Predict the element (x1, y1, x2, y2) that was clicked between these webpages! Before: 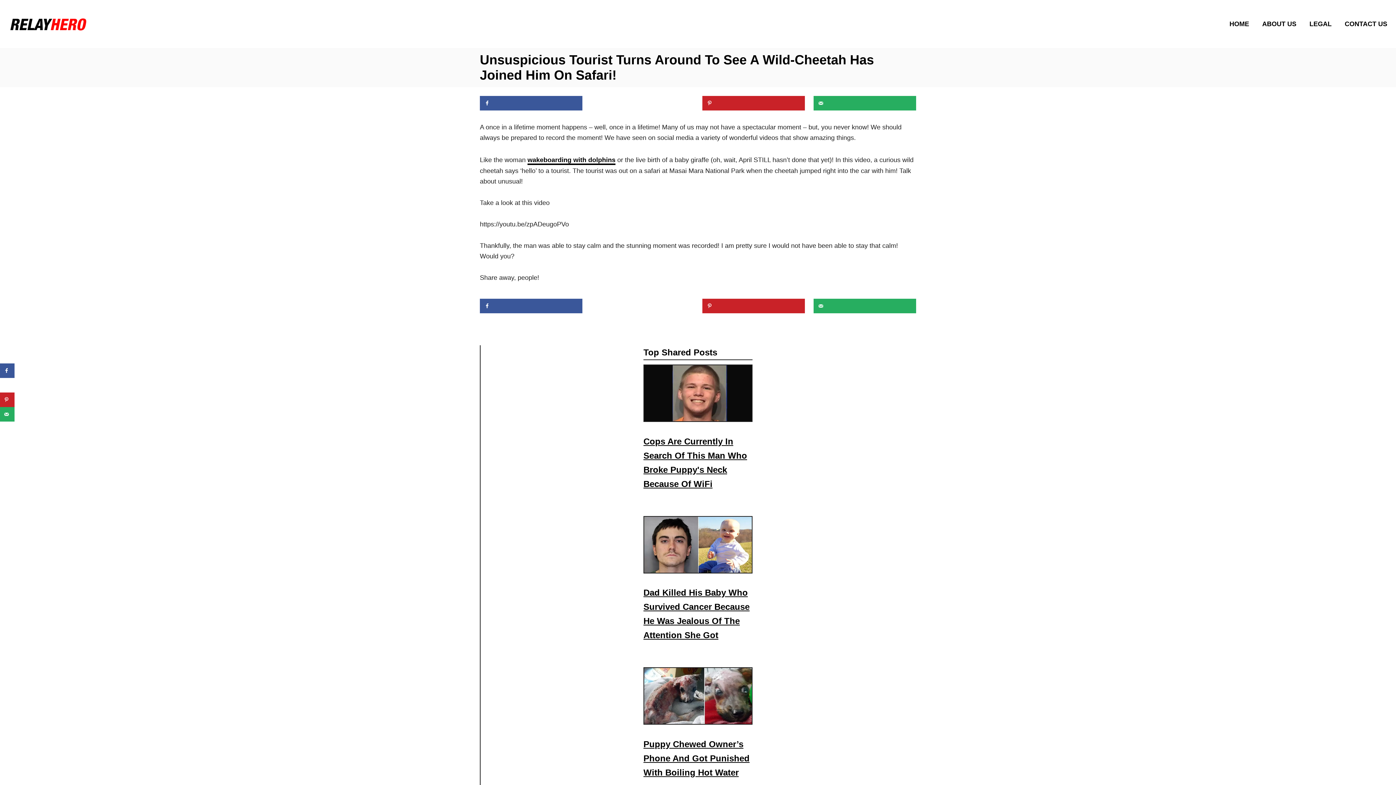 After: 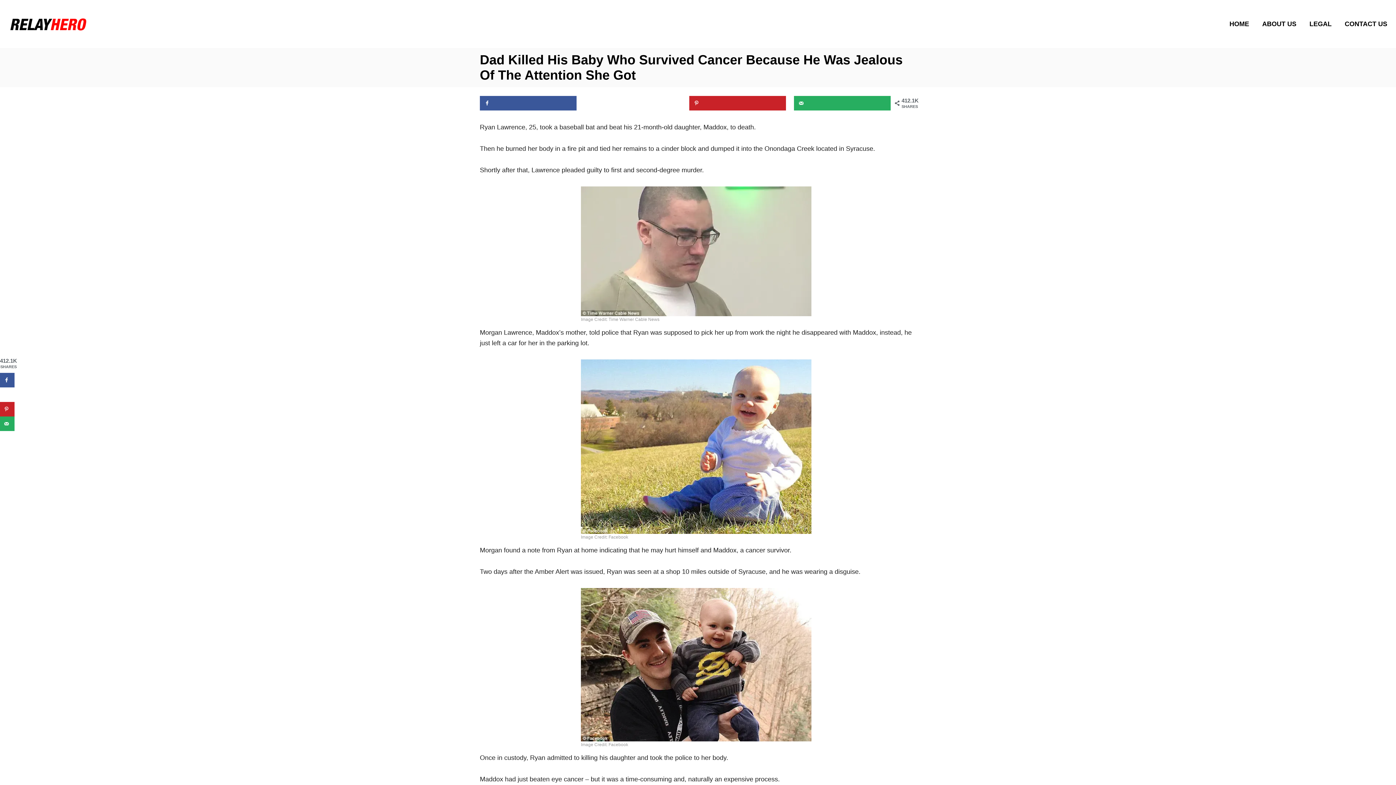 Action: bbox: (643, 516, 752, 573)